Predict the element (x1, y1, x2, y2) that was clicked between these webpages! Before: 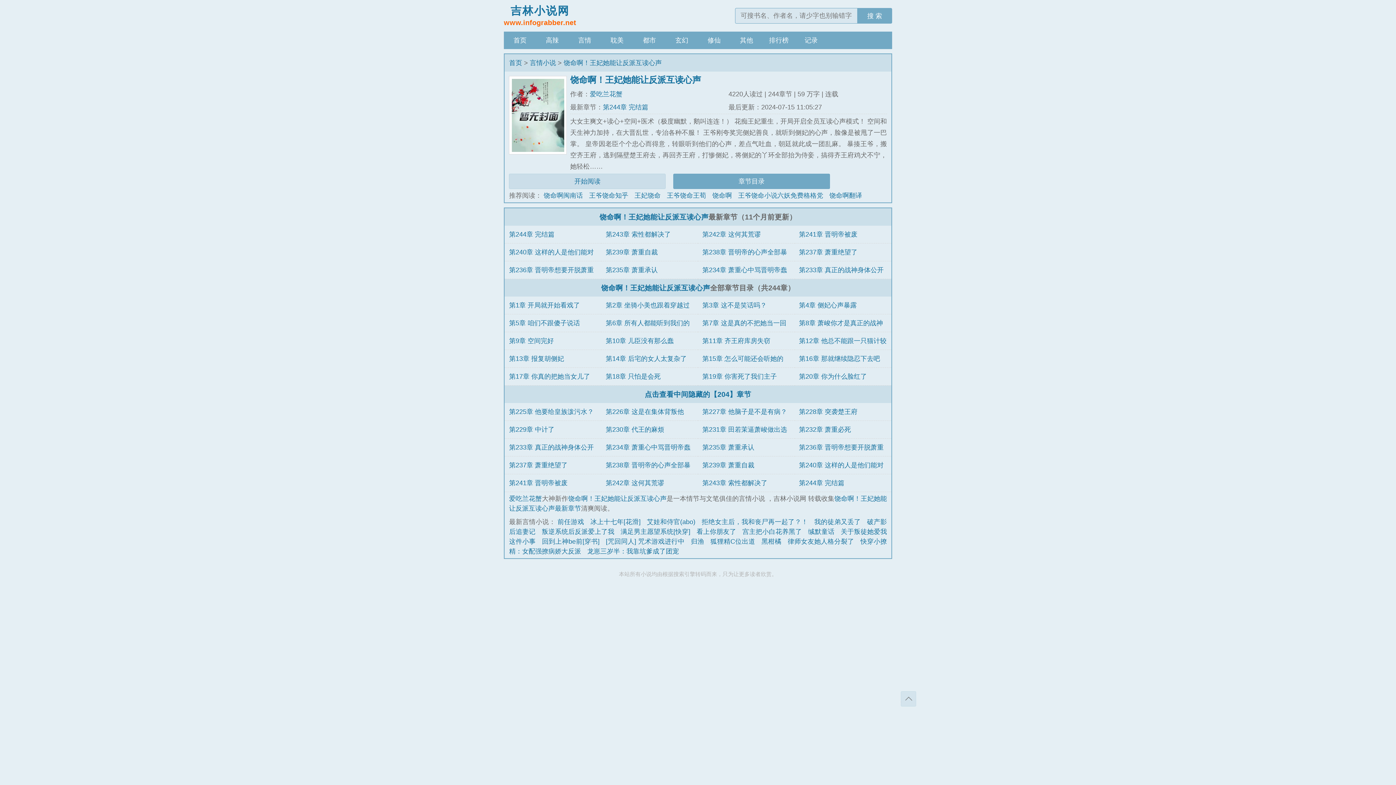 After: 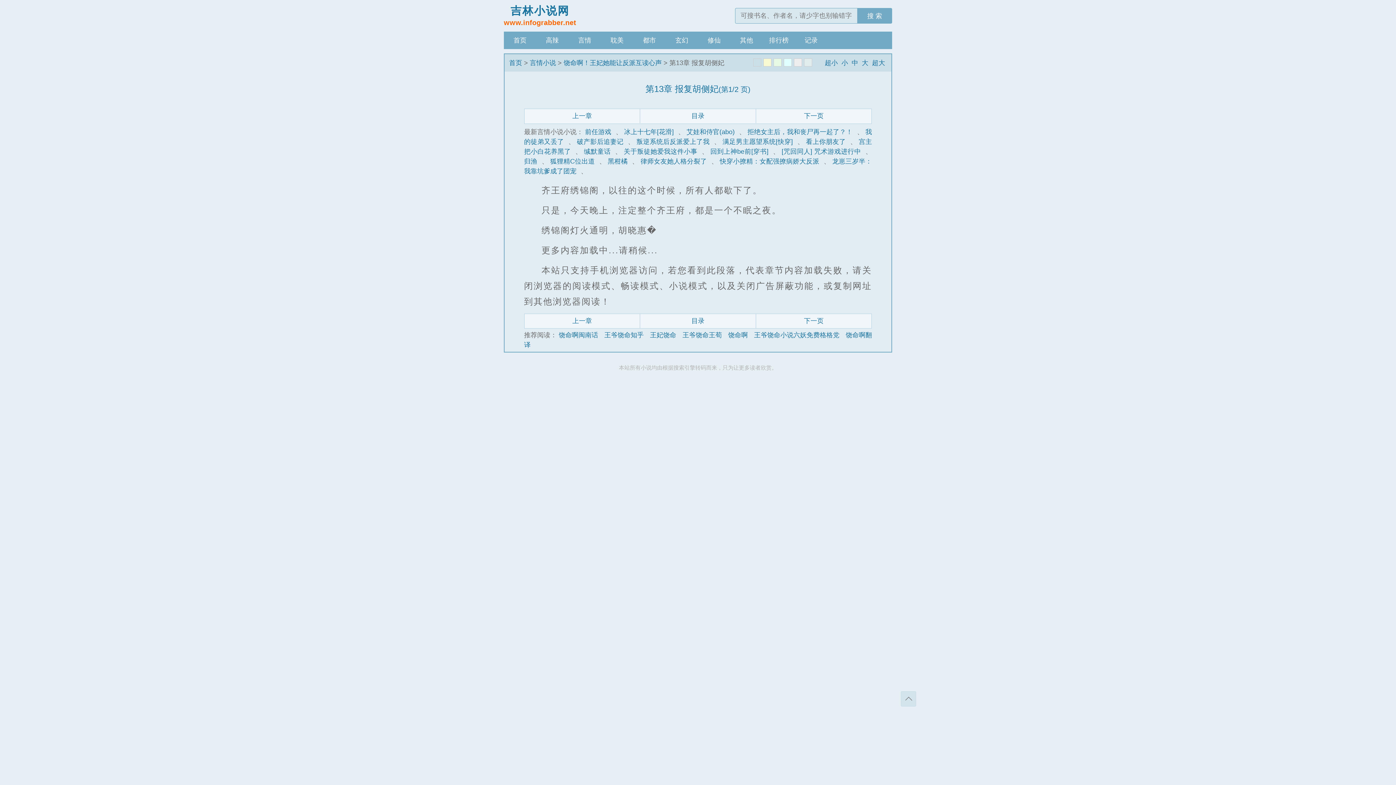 Action: label: 第13章 报复胡侧妃 bbox: (509, 355, 564, 362)